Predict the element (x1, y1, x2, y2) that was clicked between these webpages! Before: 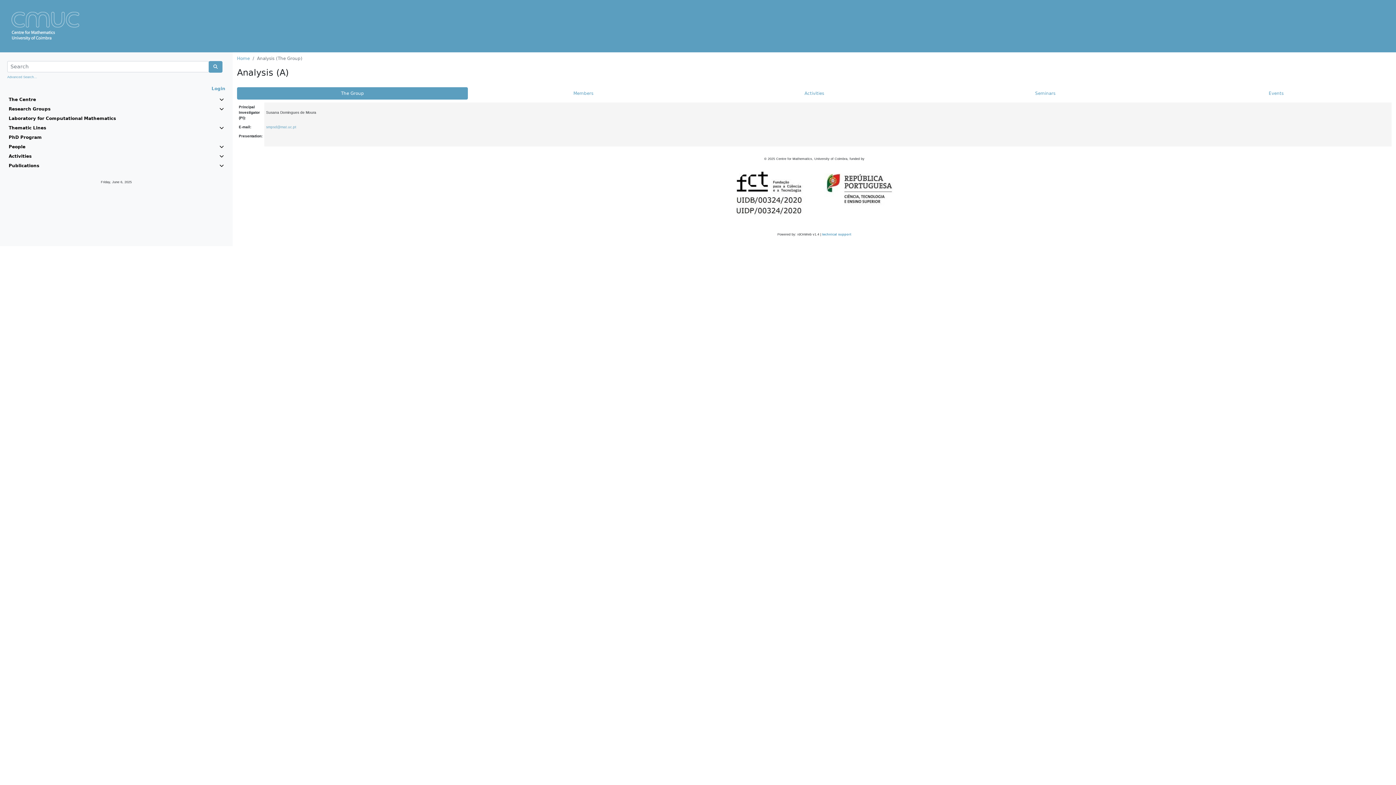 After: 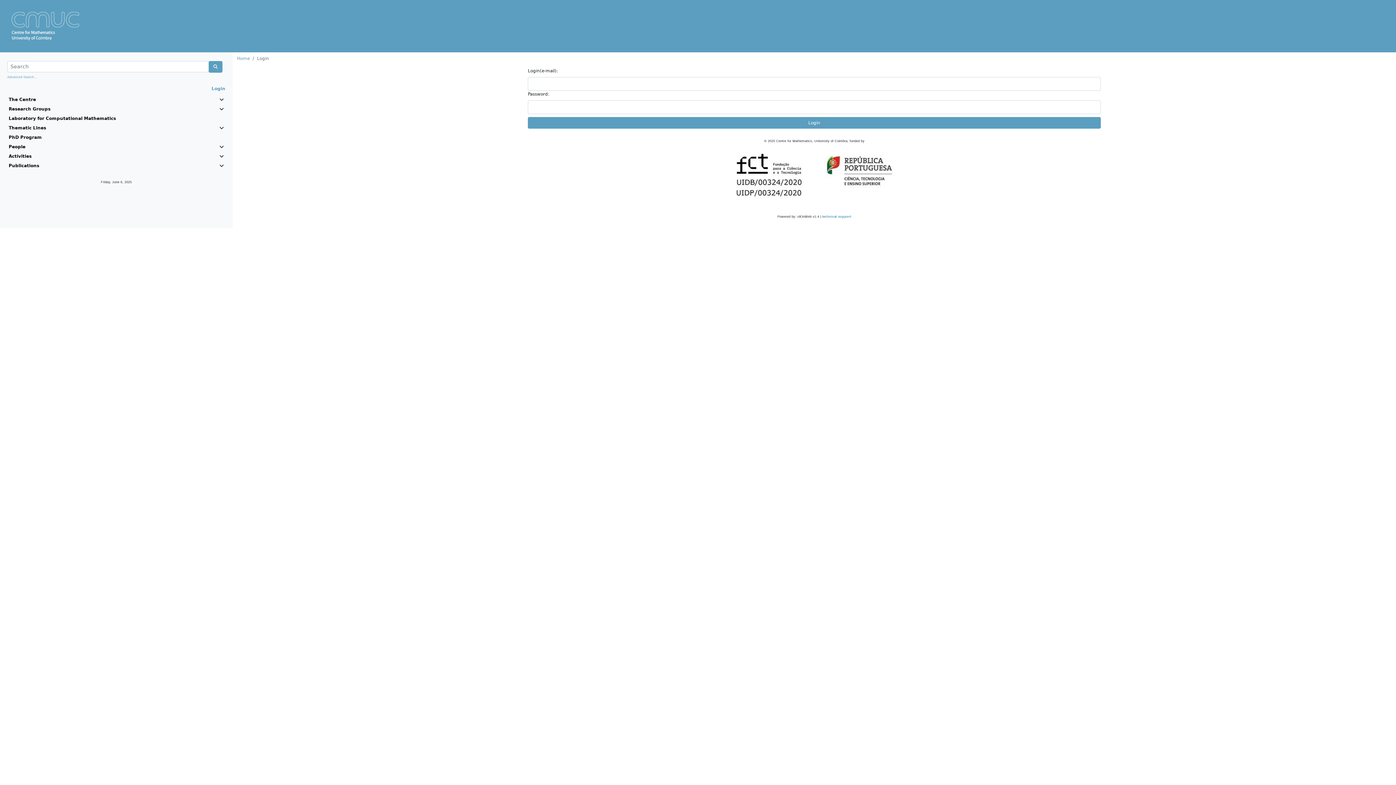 Action: bbox: (211, 86, 225, 91) label: Login